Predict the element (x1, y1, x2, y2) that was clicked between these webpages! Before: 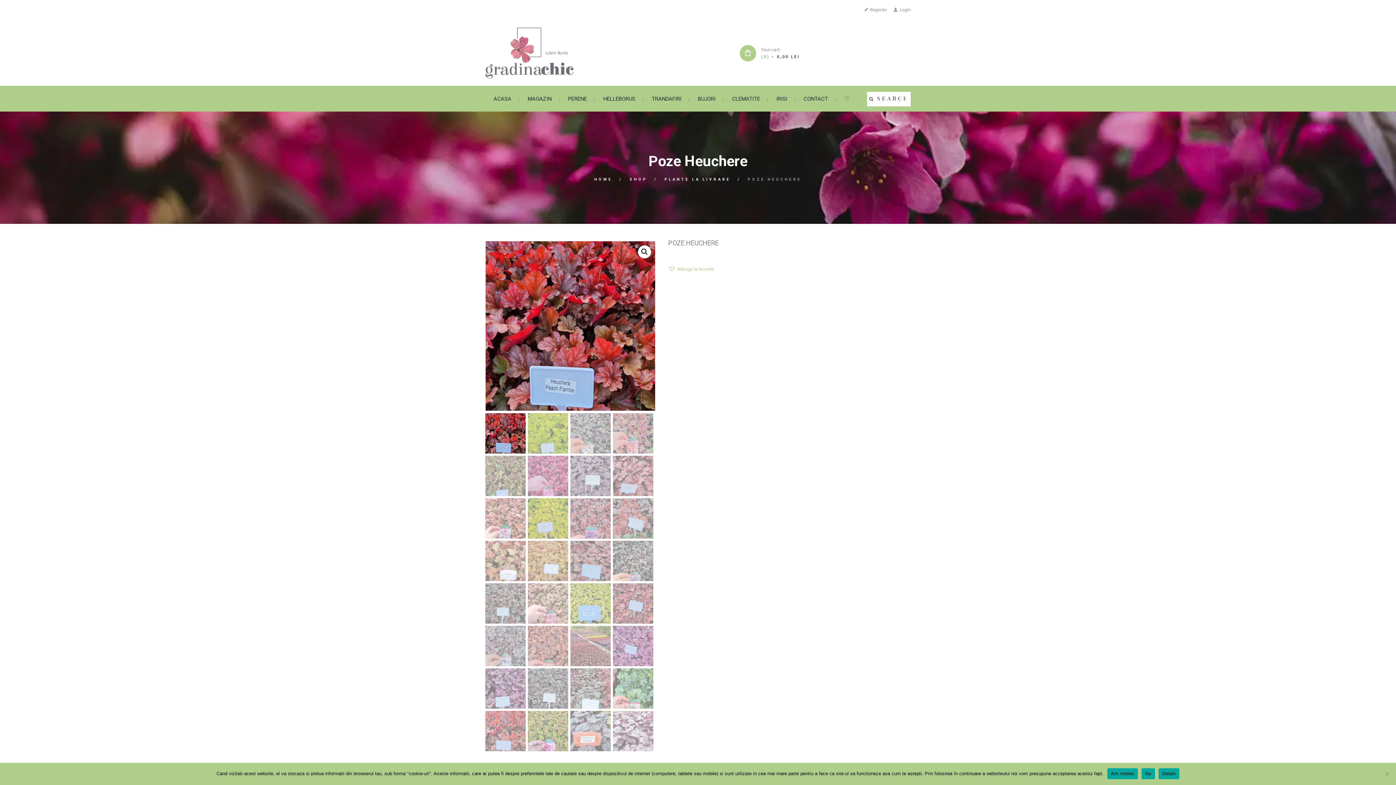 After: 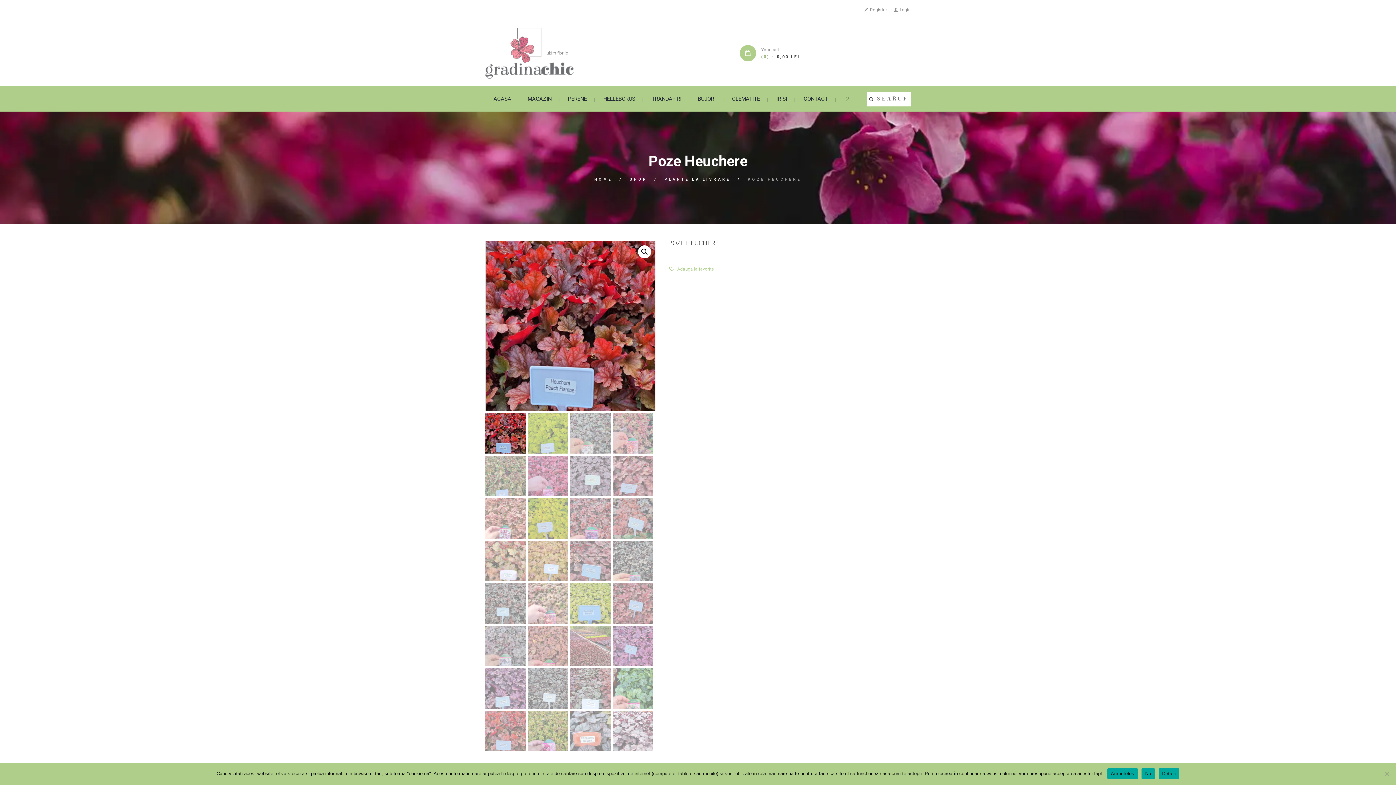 Action: label: Detalii bbox: (1158, 768, 1179, 779)